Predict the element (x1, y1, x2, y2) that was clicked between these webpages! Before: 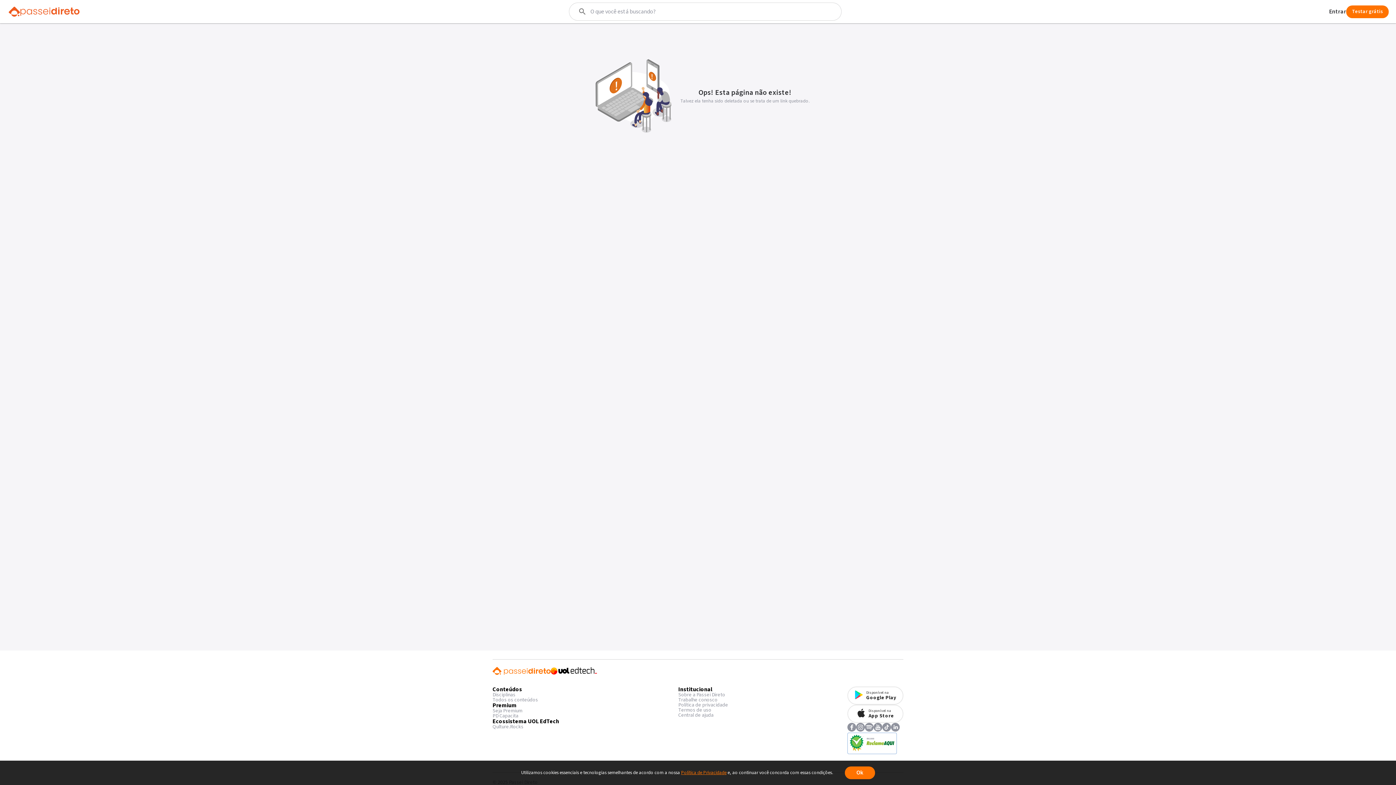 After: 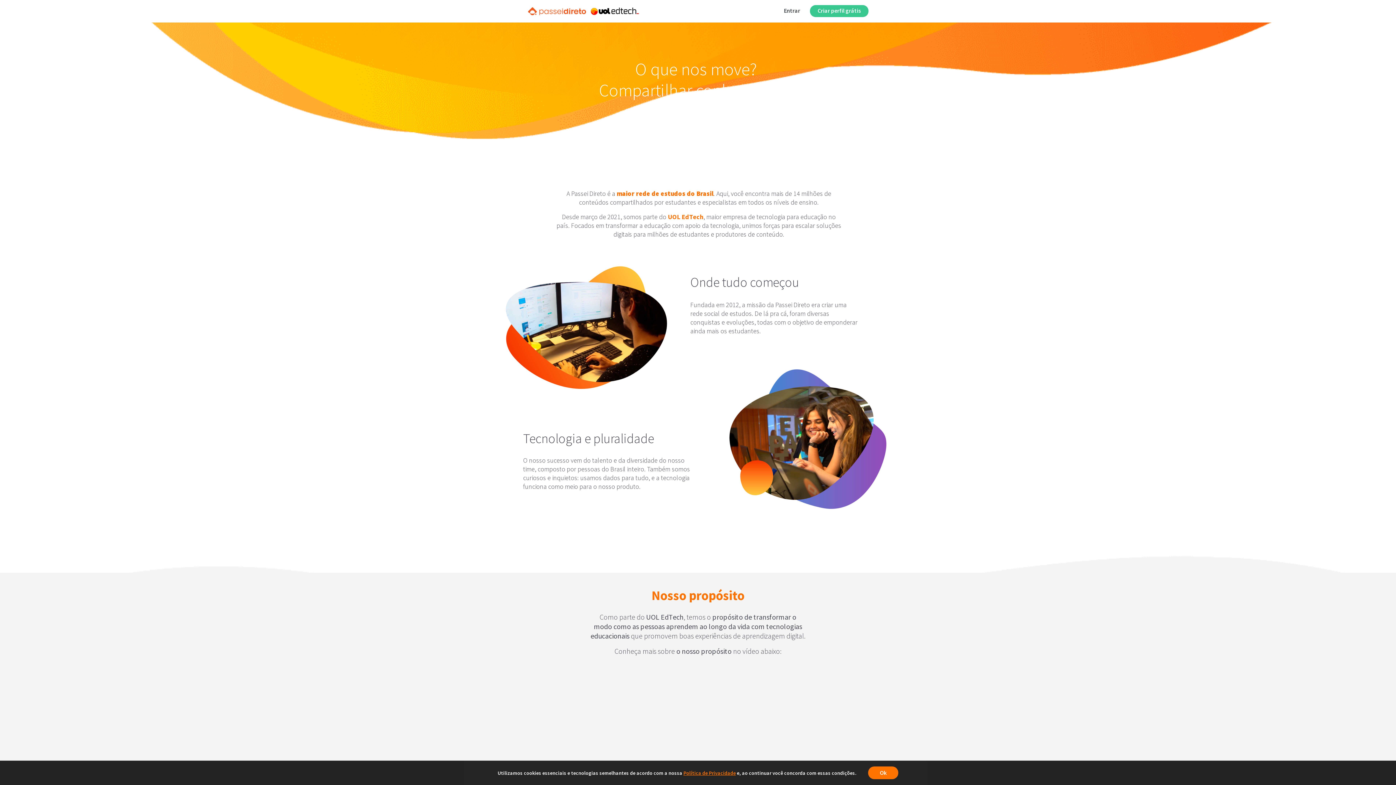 Action: label: Sobre a Passei Direto bbox: (678, 692, 725, 697)